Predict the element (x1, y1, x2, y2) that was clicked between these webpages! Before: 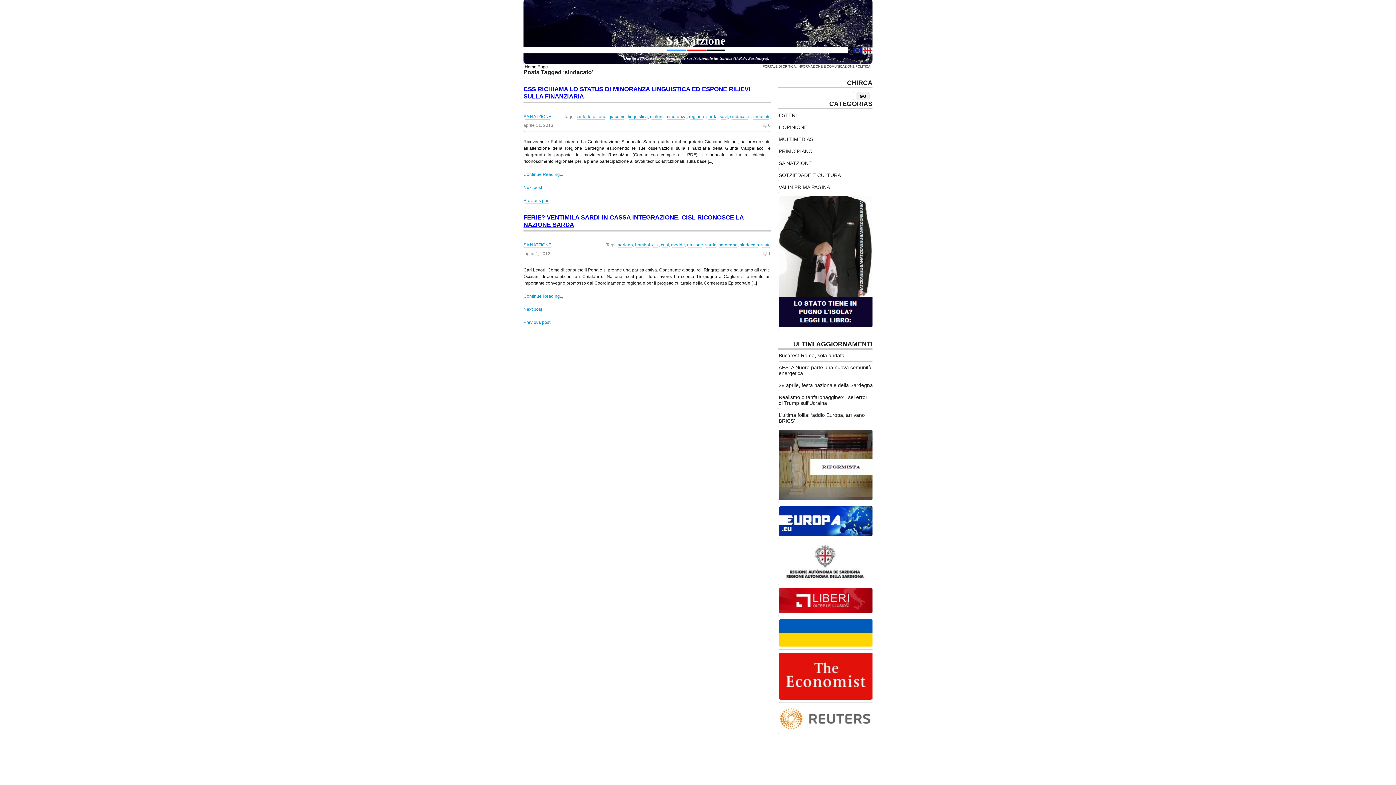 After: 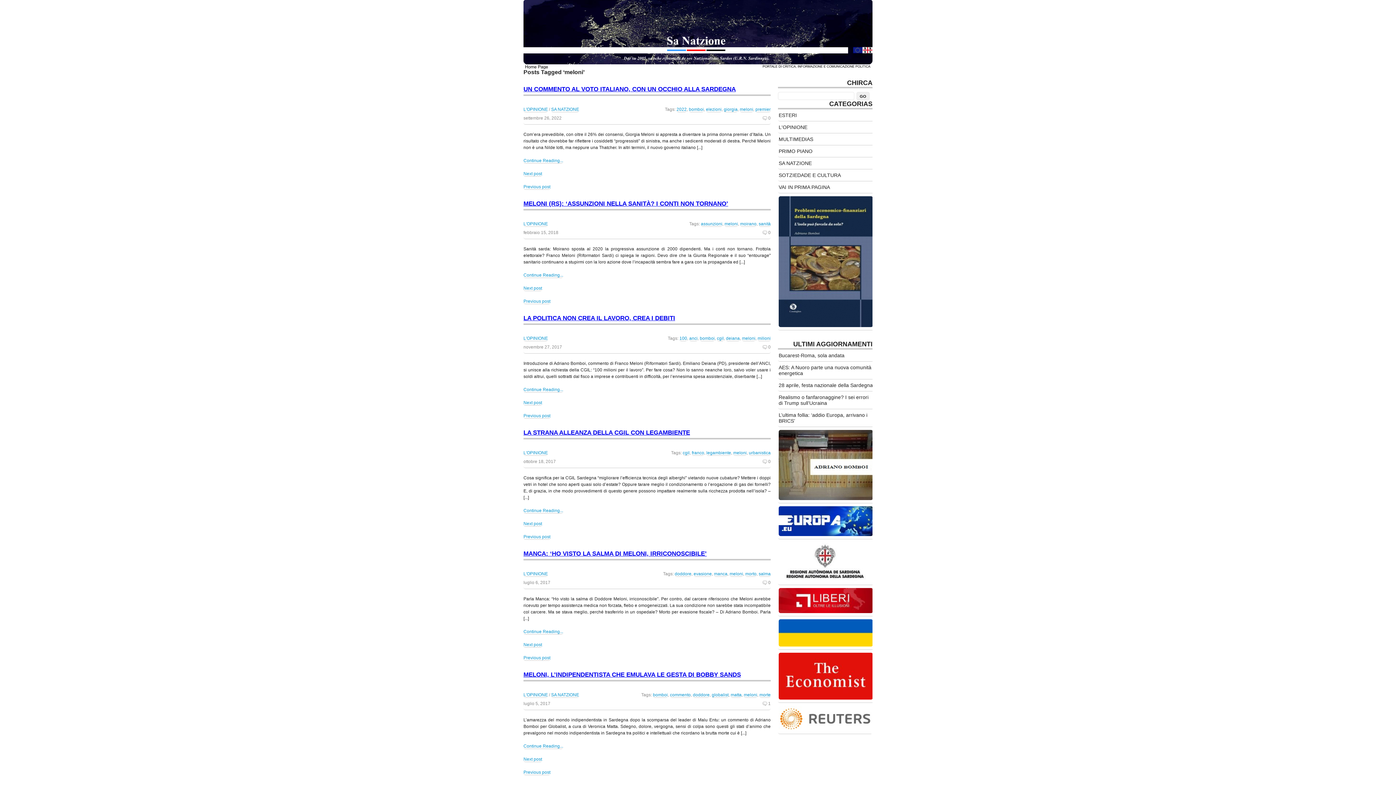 Action: bbox: (650, 114, 663, 119) label: meloni